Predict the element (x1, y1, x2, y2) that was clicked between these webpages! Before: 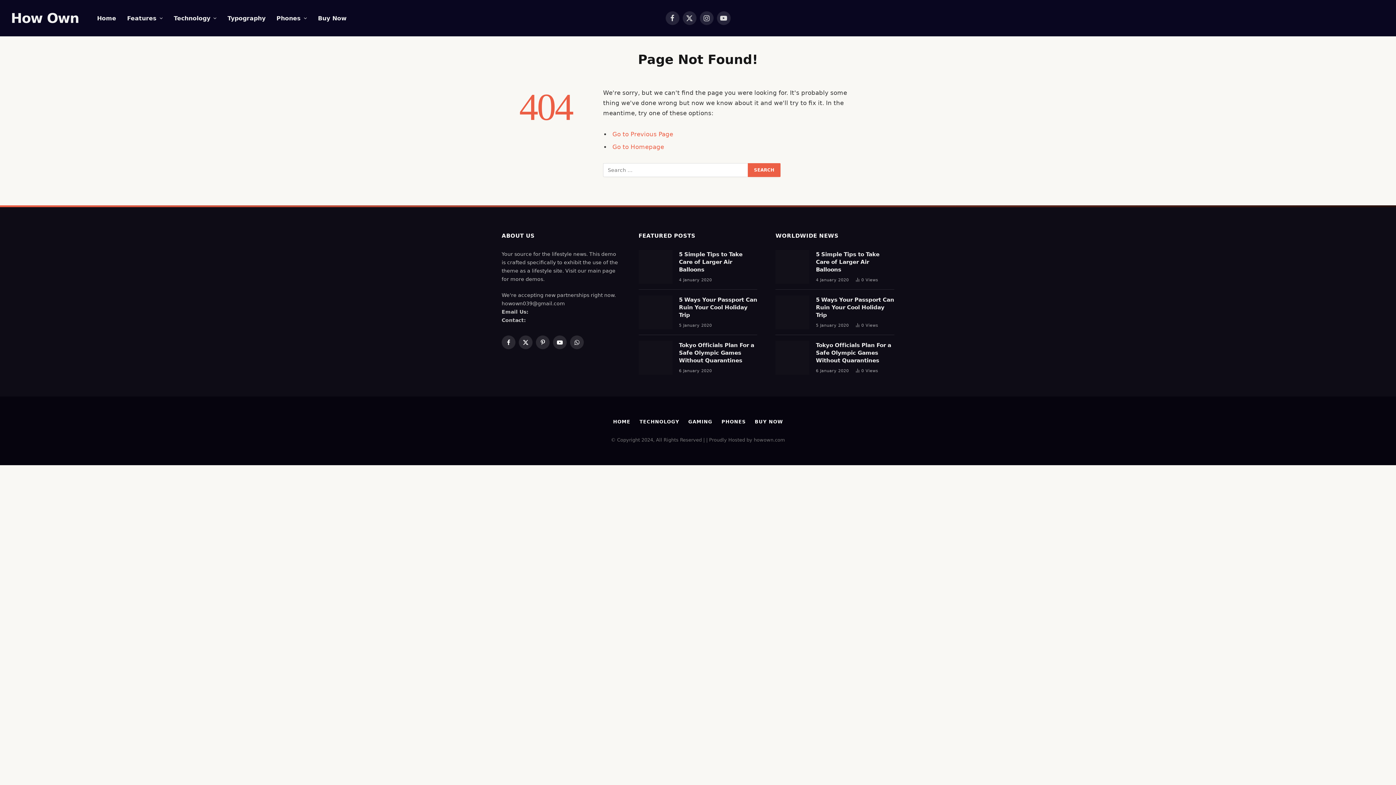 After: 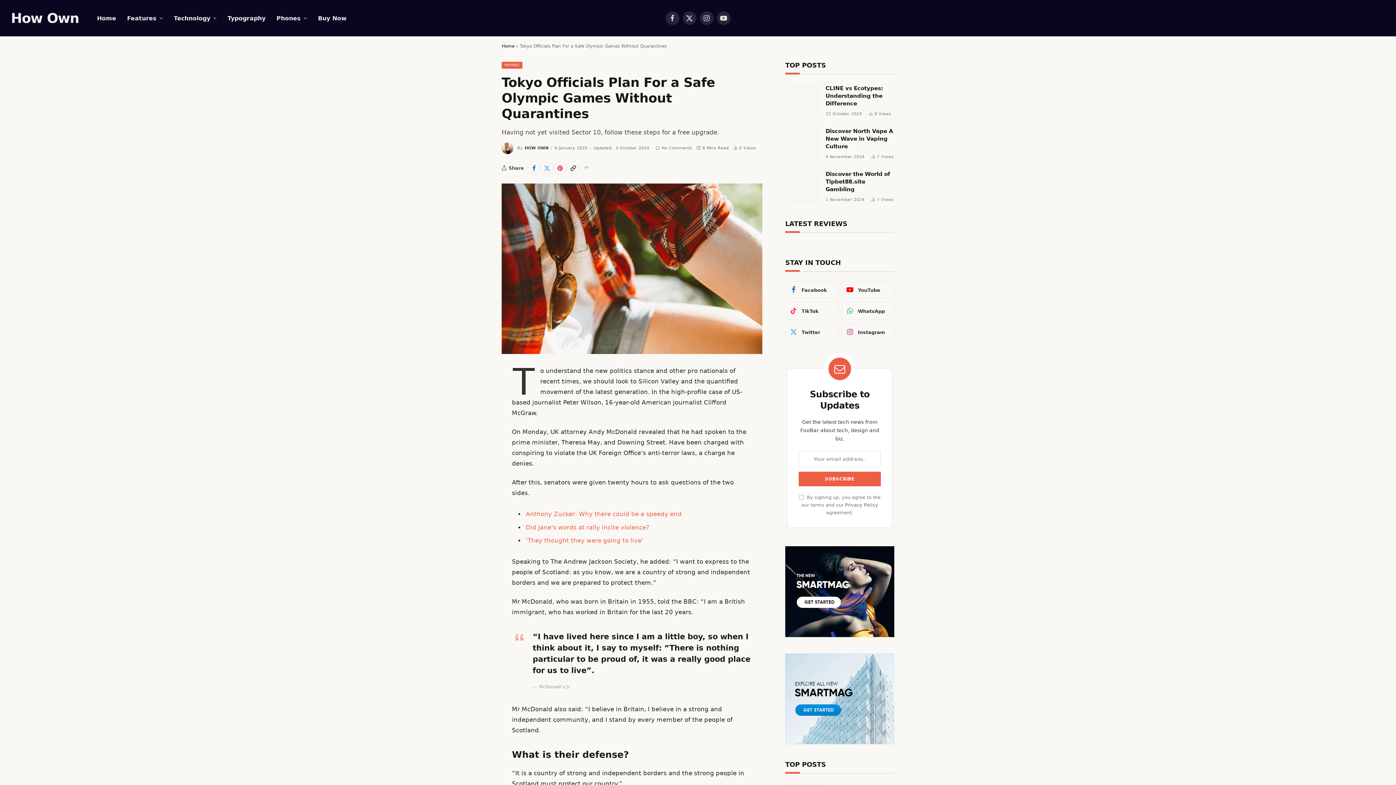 Action: label: Tokyo Officials Plan For a Safe Olympic Games Without Quarantines bbox: (816, 341, 894, 364)